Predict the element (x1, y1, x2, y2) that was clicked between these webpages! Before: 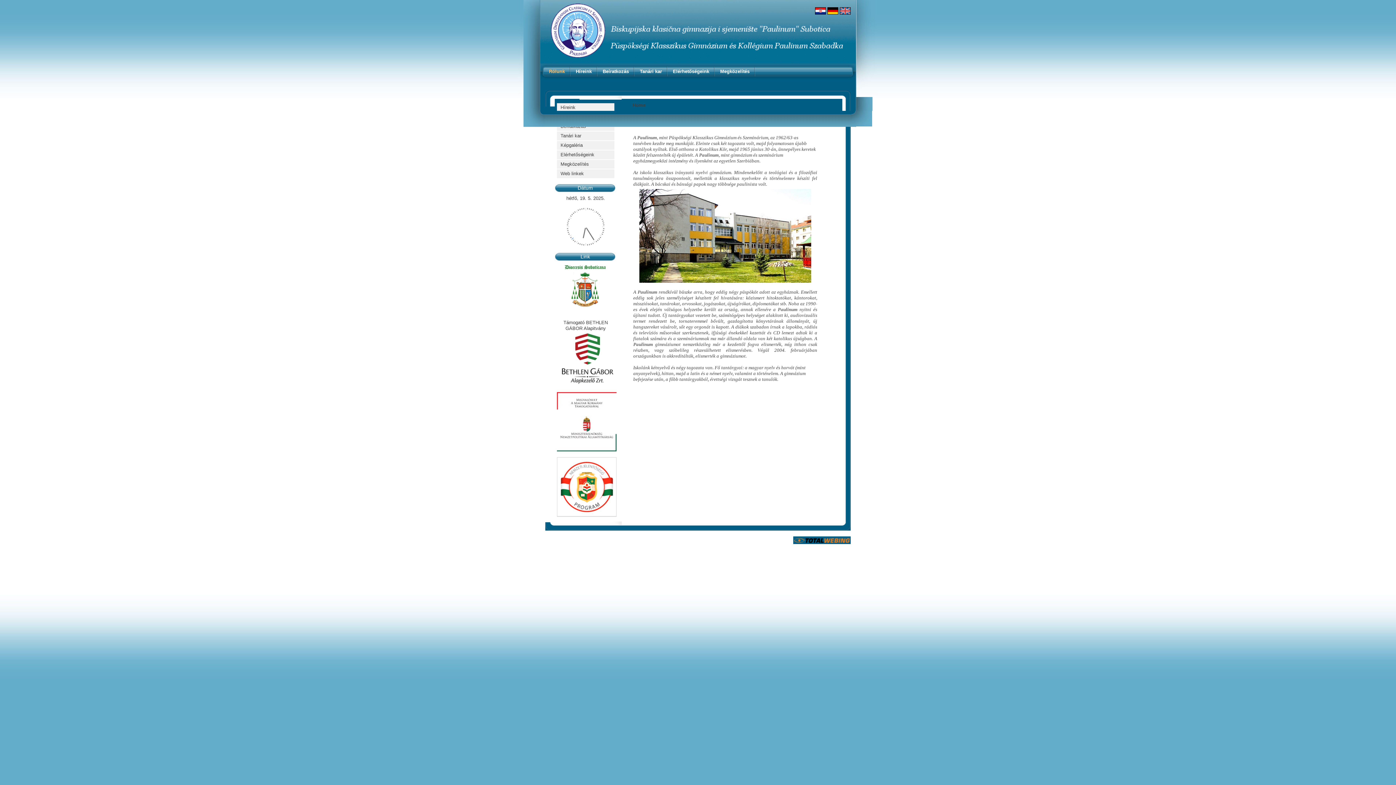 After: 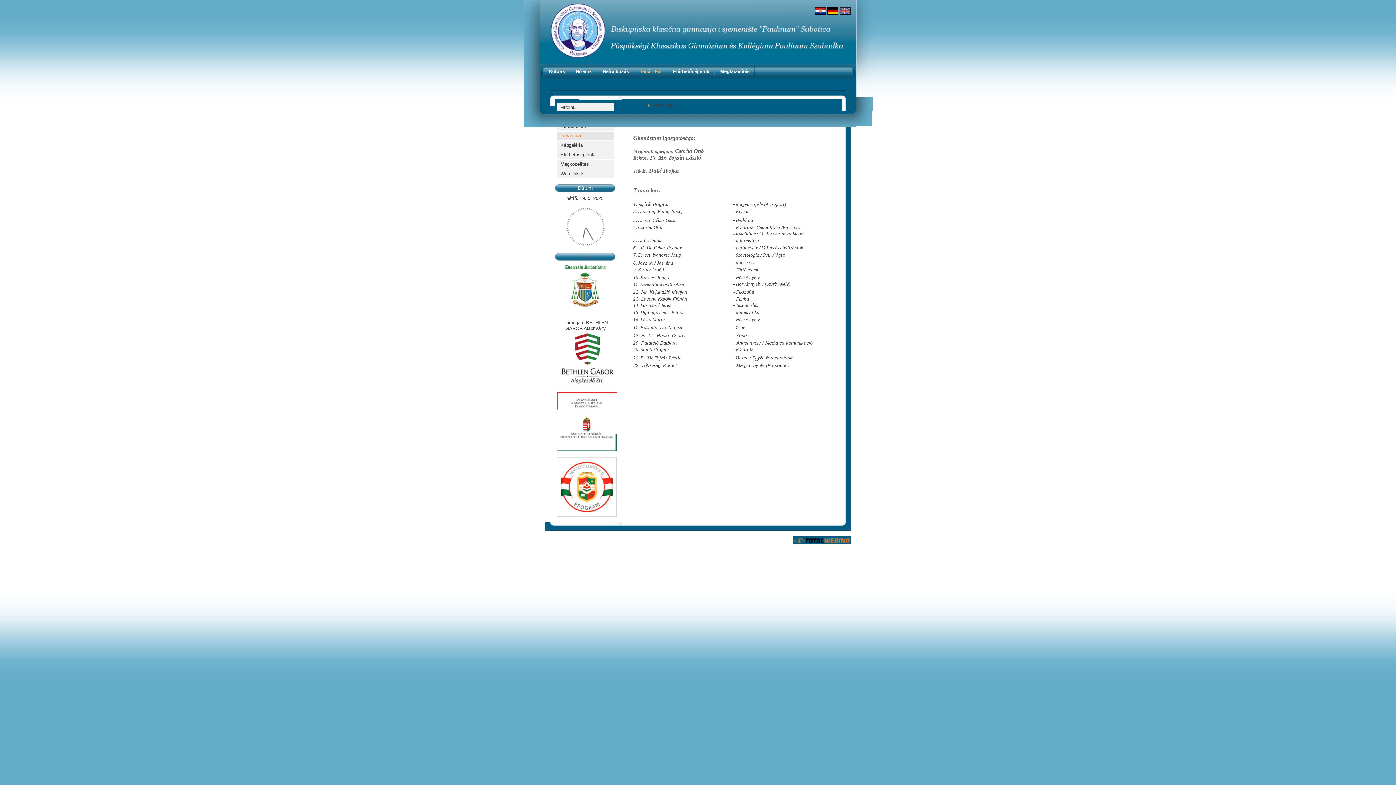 Action: label: Tanári kar bbox: (557, 131, 614, 140)